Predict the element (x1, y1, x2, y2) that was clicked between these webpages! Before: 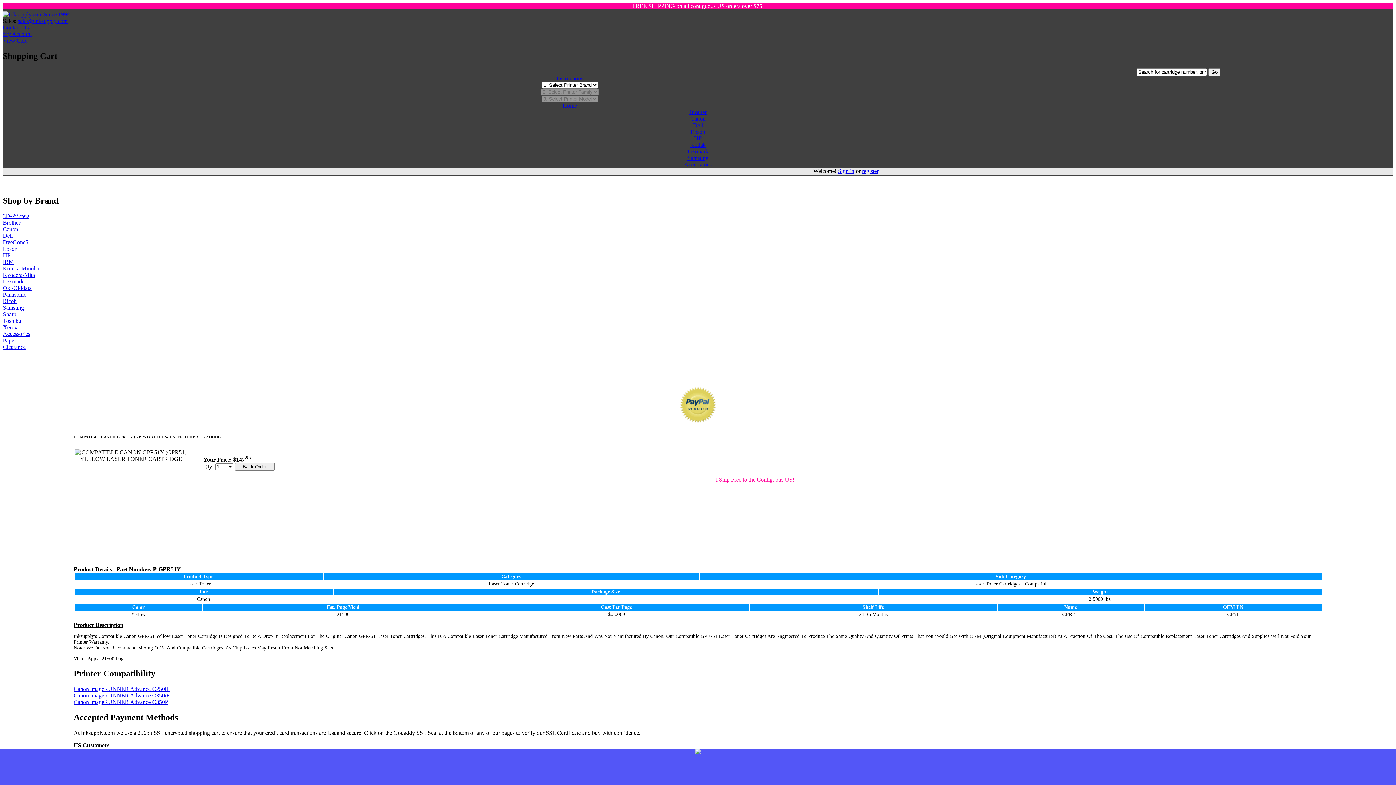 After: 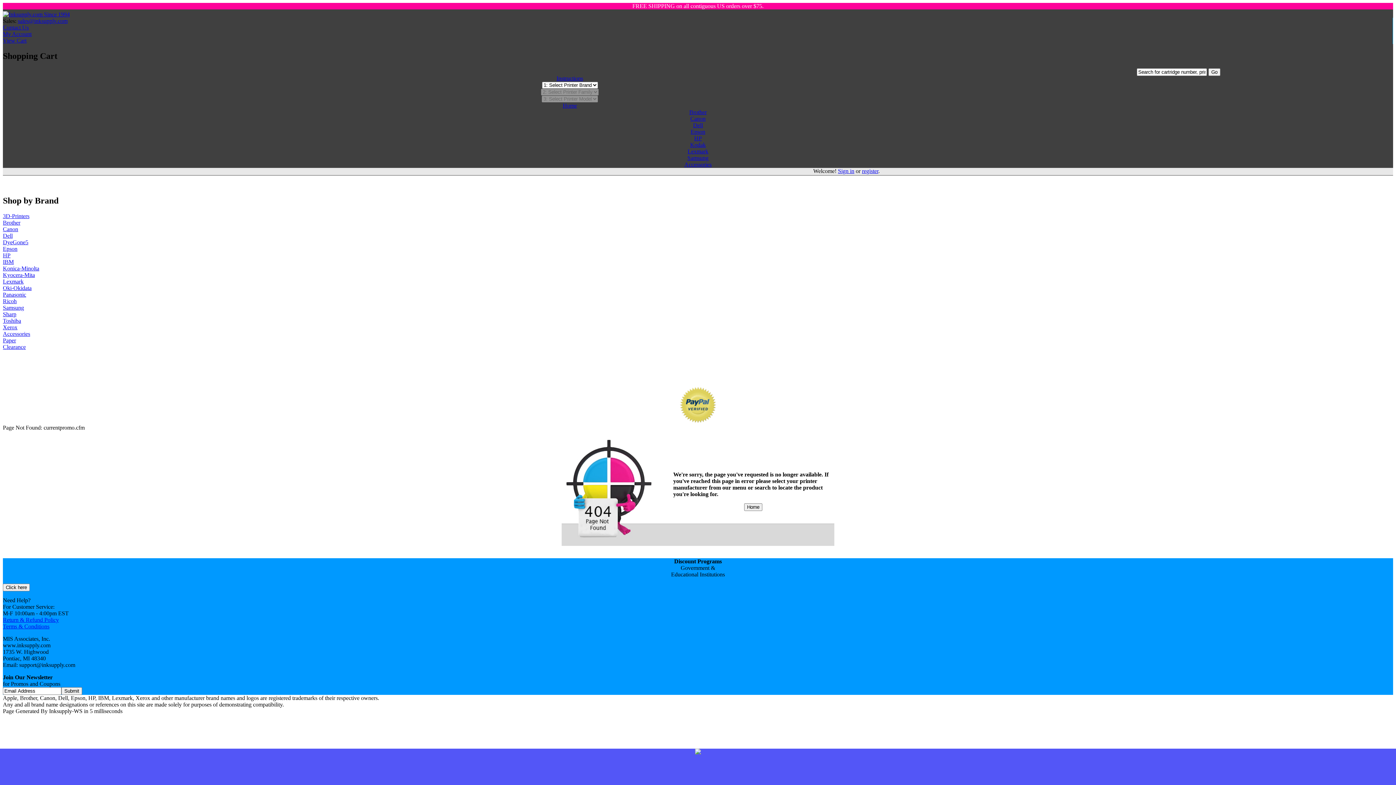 Action: bbox: (695, 749, 701, 756)